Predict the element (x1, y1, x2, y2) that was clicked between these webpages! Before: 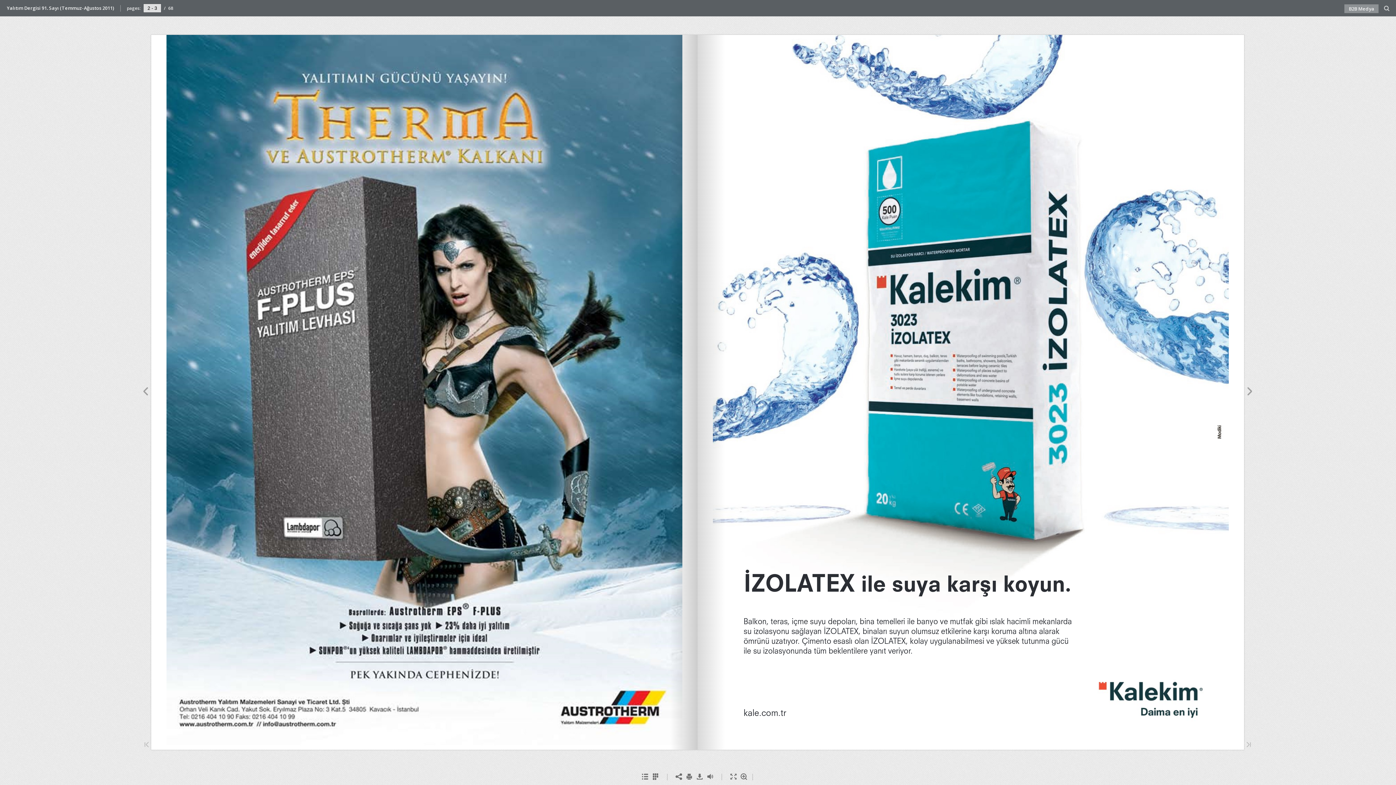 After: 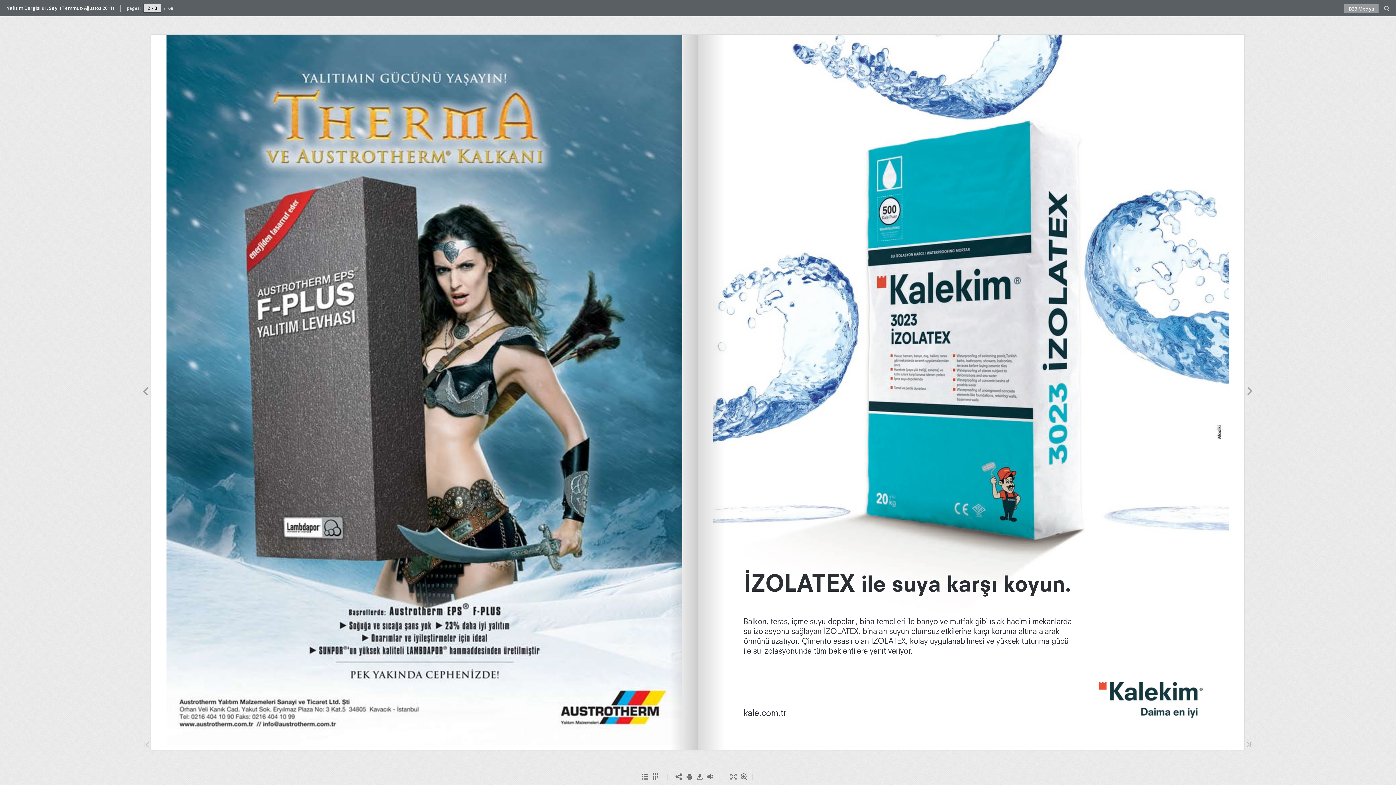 Action: label: B2B Medya bbox: (1344, 4, 1379, 12)